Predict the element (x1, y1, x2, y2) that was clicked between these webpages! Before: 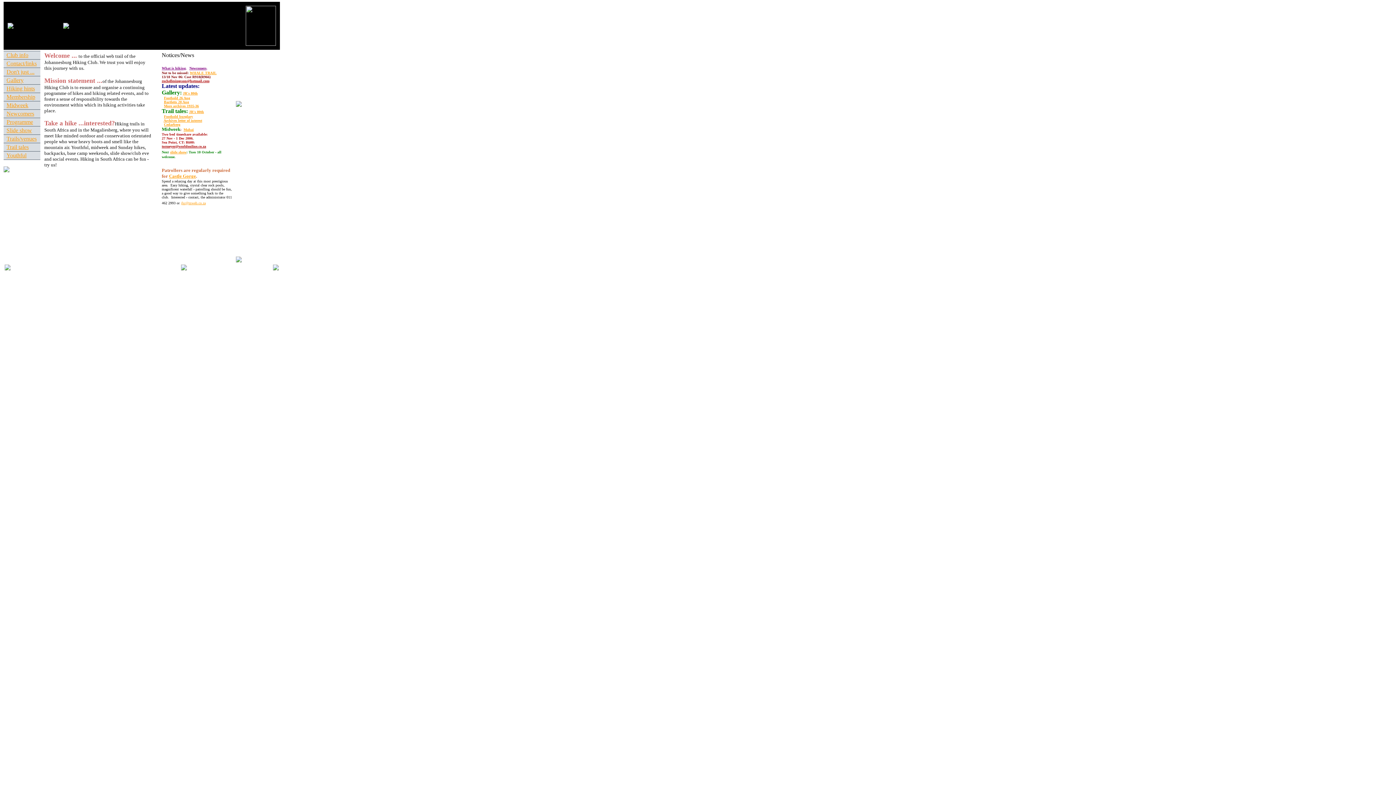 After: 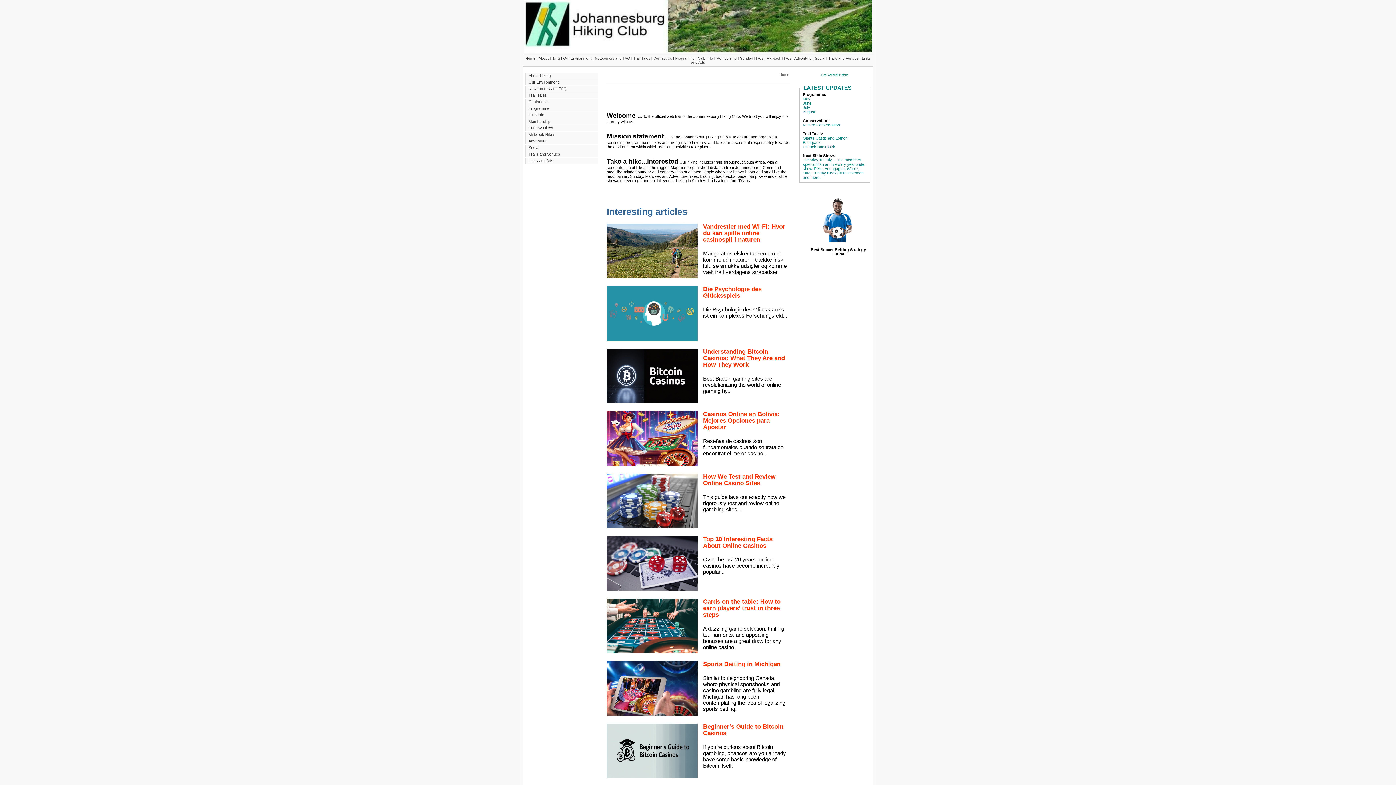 Action: label: Archives letter of interest bbox: (163, 118, 202, 122)